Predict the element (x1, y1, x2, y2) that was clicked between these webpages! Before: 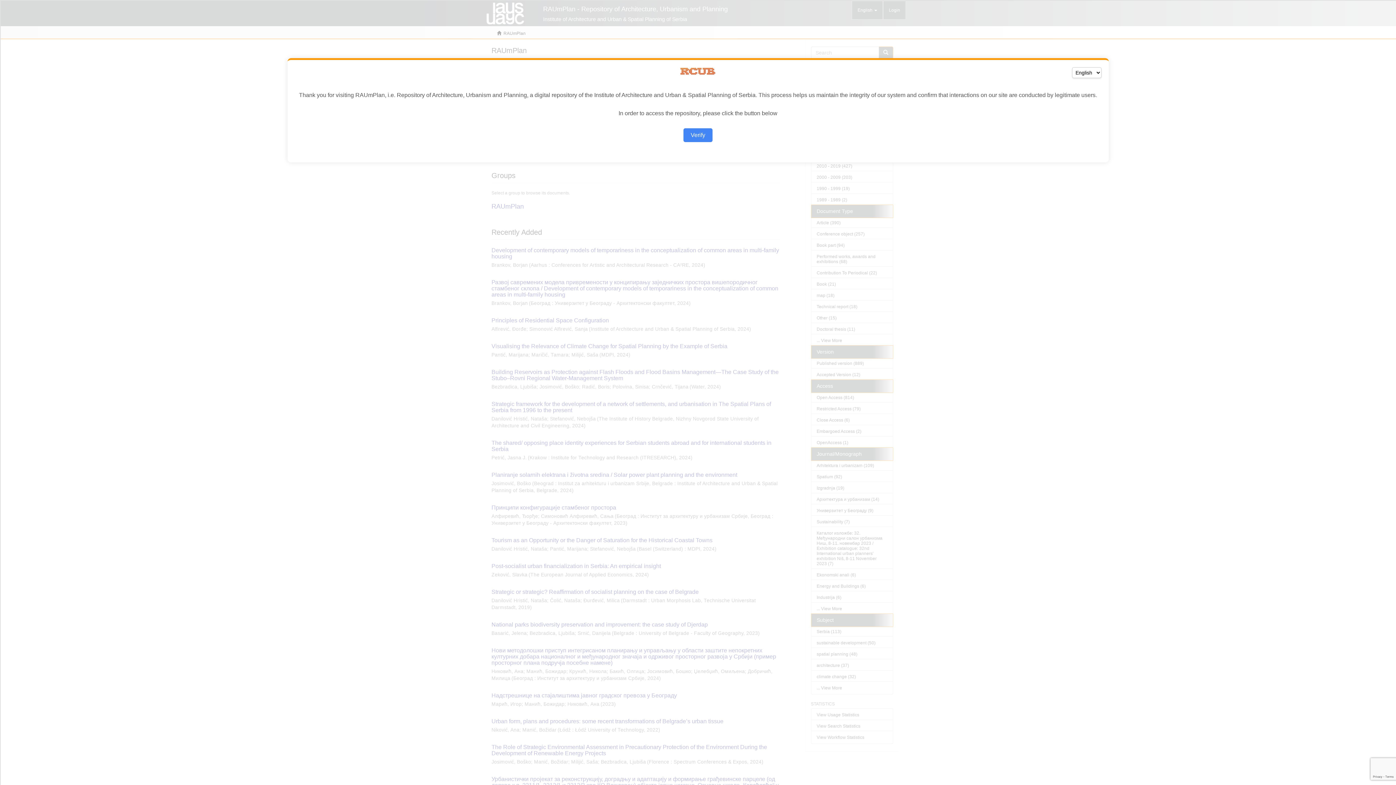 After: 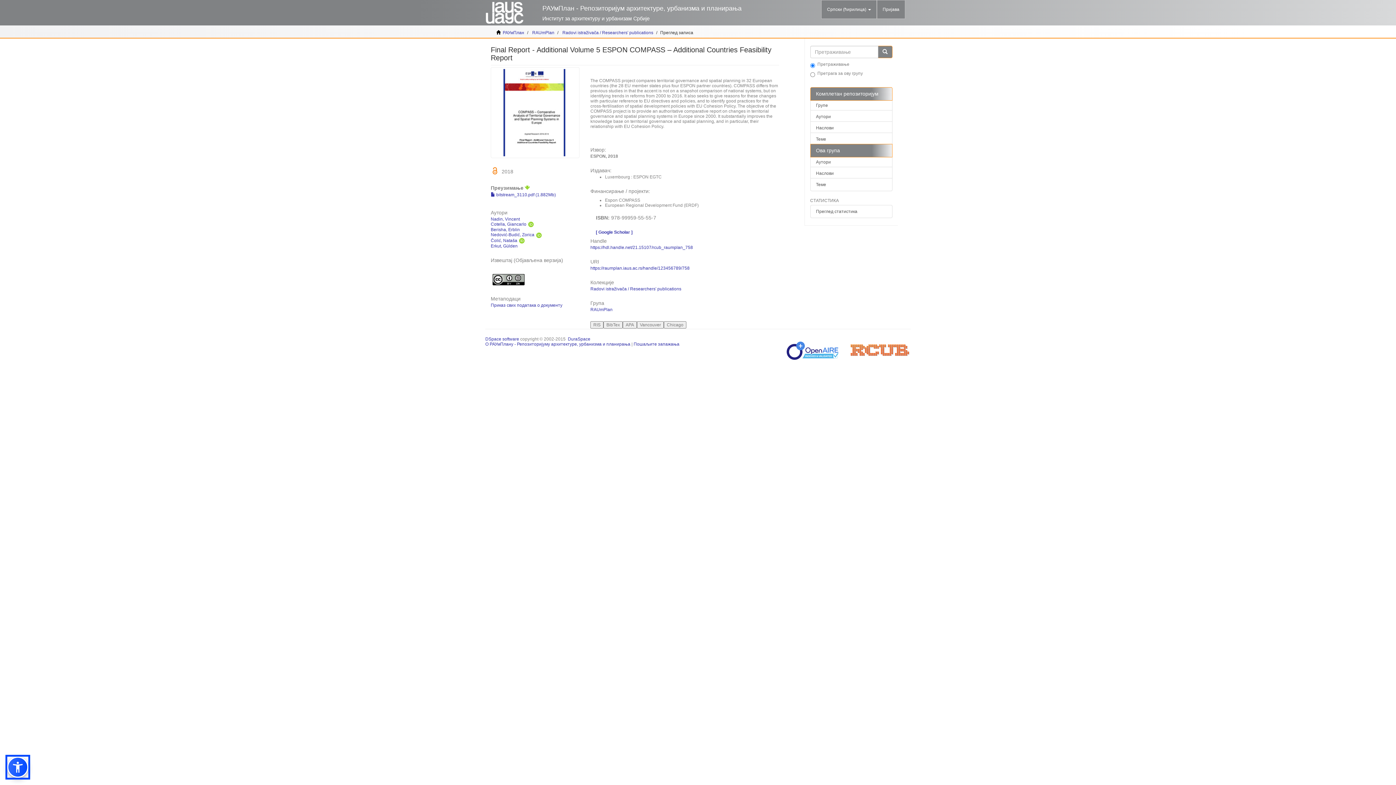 Action: label: Verify bbox: (683, 128, 712, 142)